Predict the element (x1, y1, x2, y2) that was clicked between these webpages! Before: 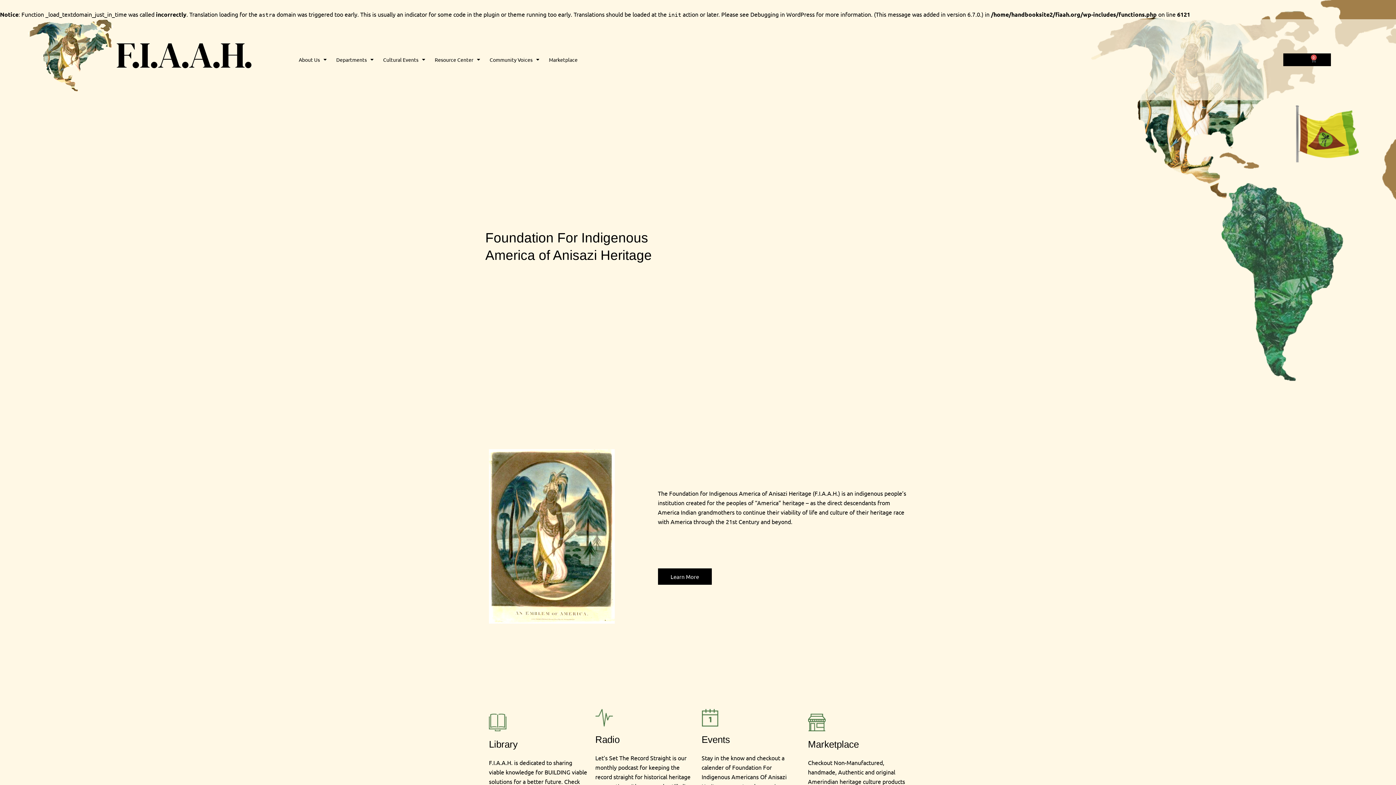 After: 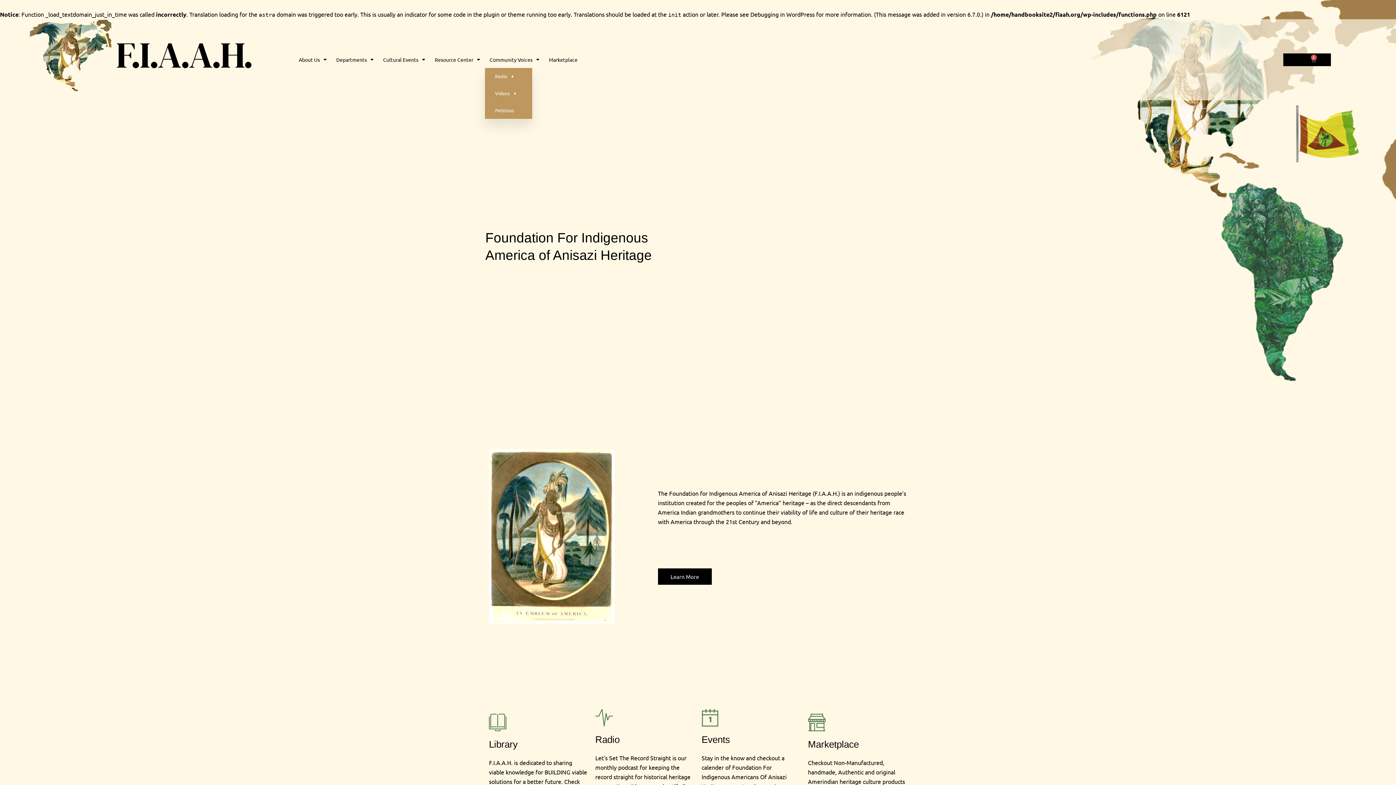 Action: label: Community Voices bbox: (485, 51, 544, 68)